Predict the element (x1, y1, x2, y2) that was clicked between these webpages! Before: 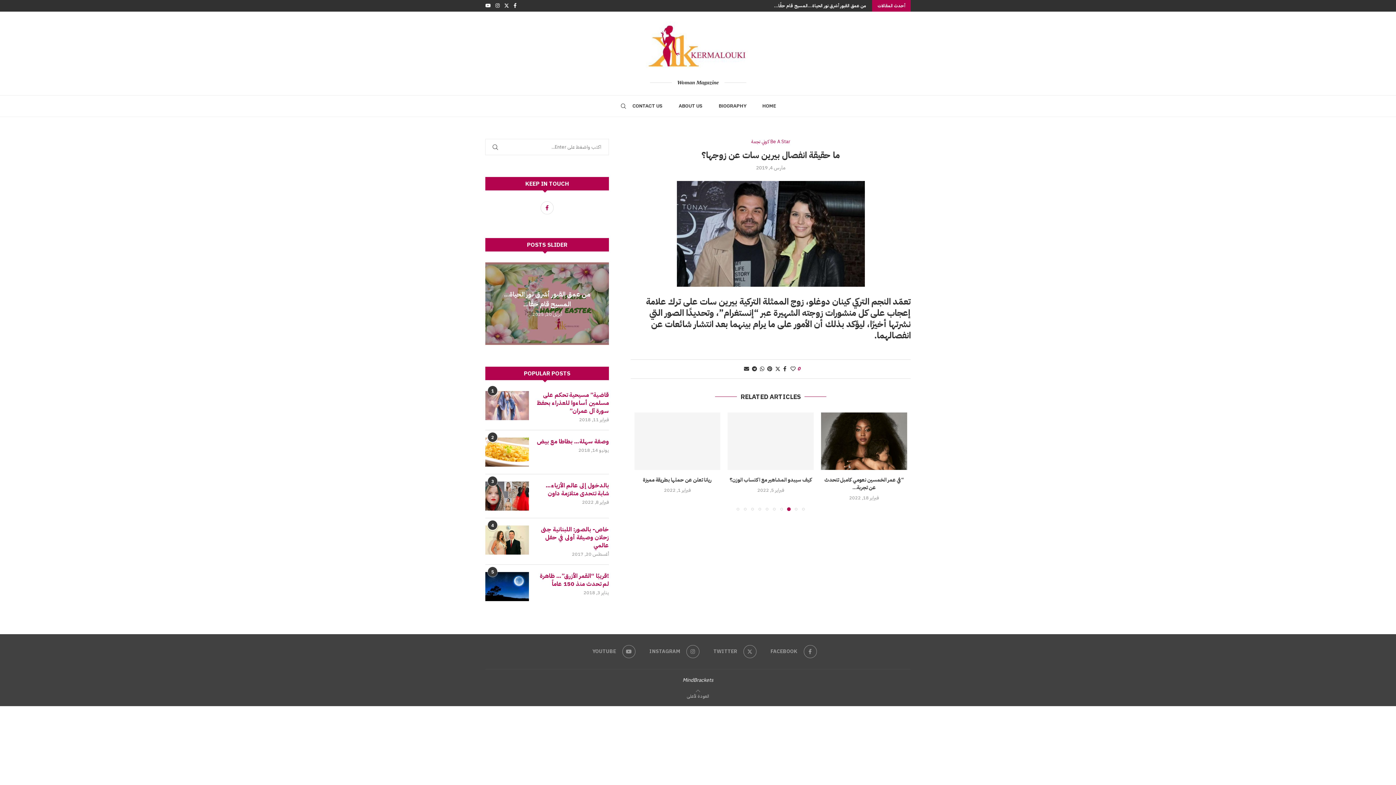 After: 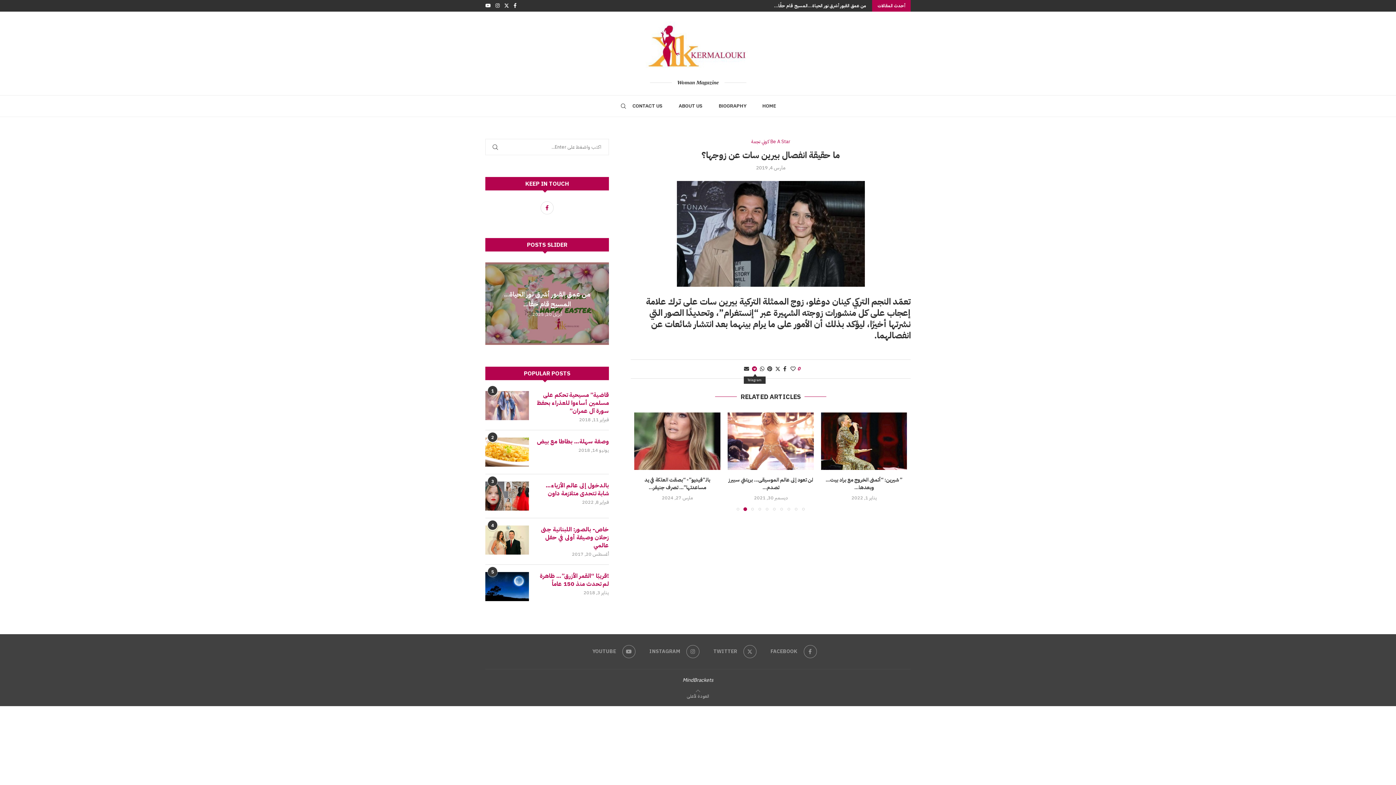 Action: bbox: (752, 365, 757, 373) label: Share on Telegram